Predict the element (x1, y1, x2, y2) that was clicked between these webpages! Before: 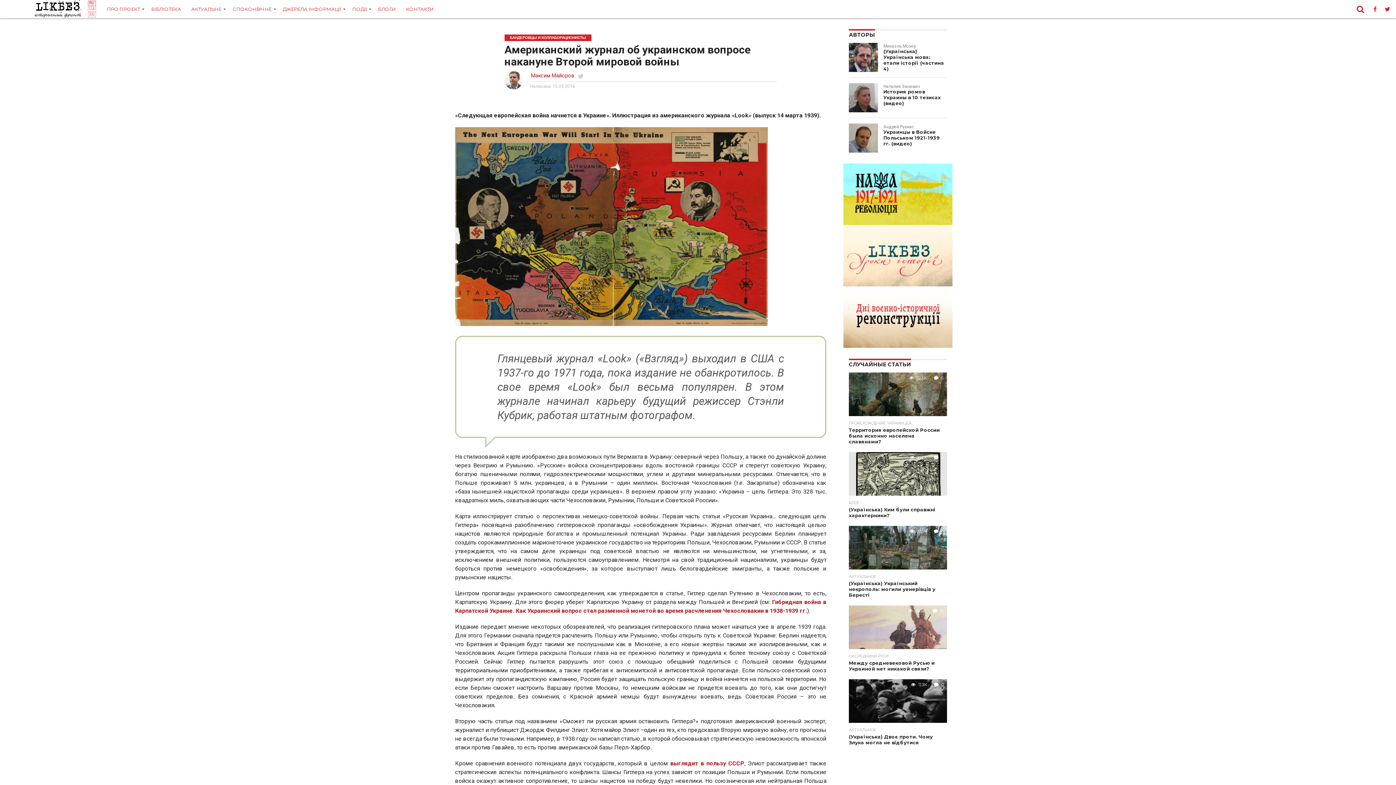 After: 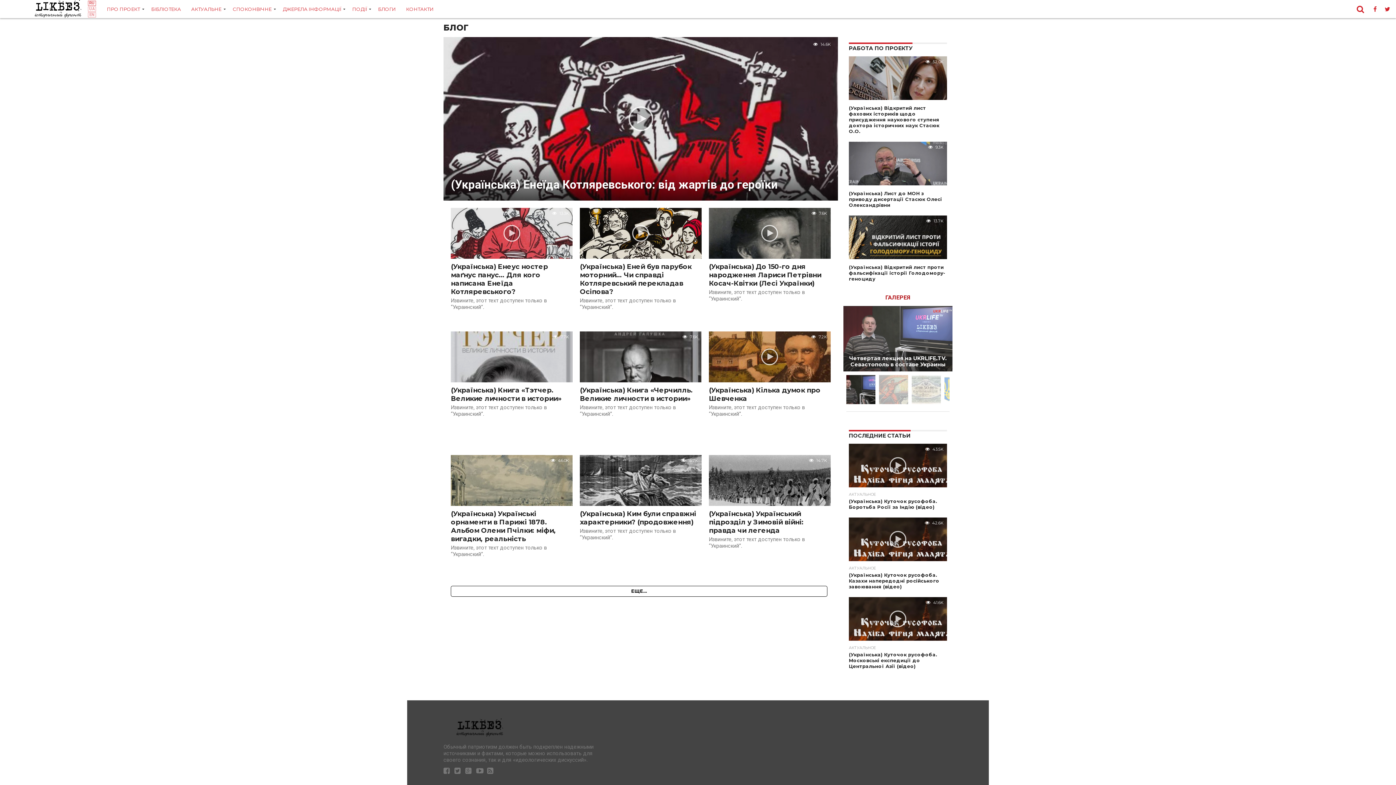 Action: bbox: (373, 0, 401, 18) label: БЛОГИ